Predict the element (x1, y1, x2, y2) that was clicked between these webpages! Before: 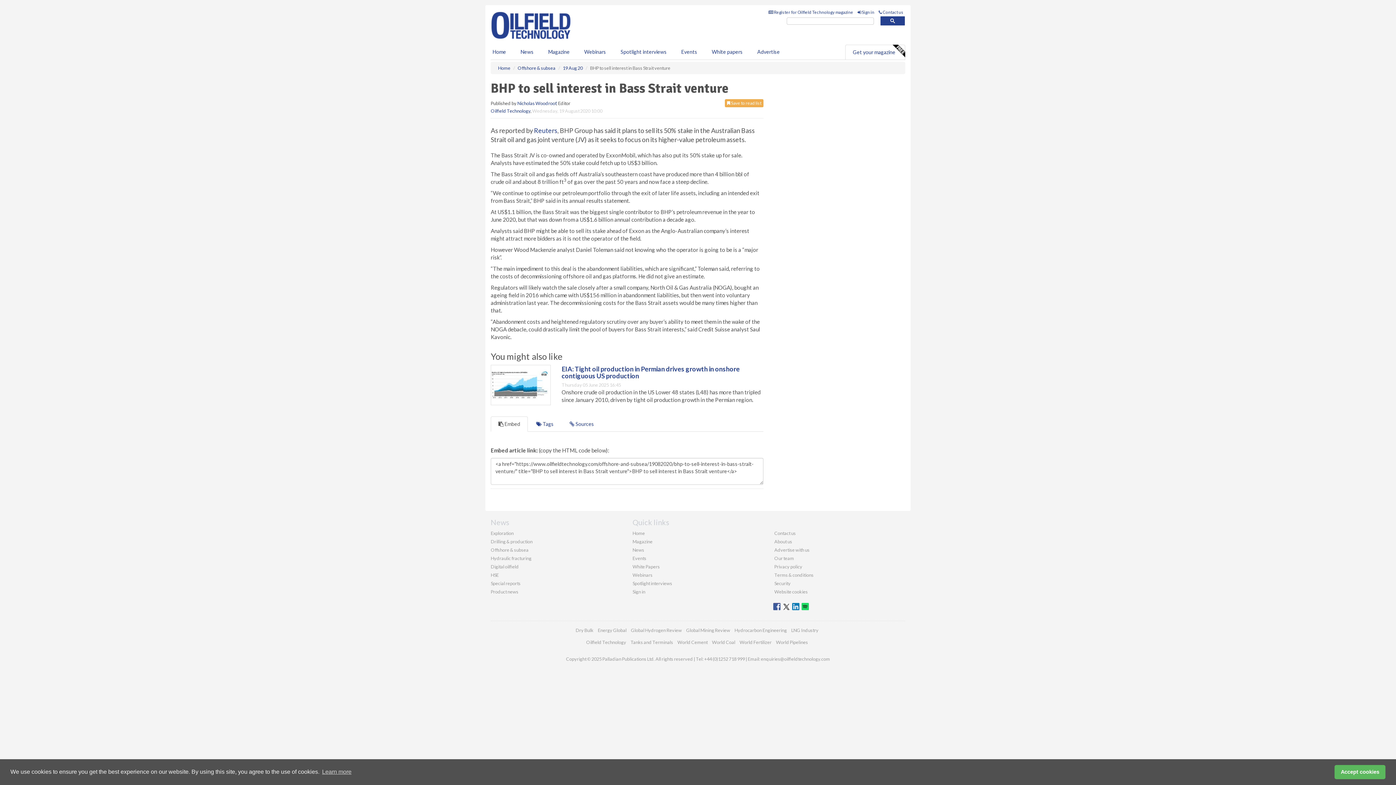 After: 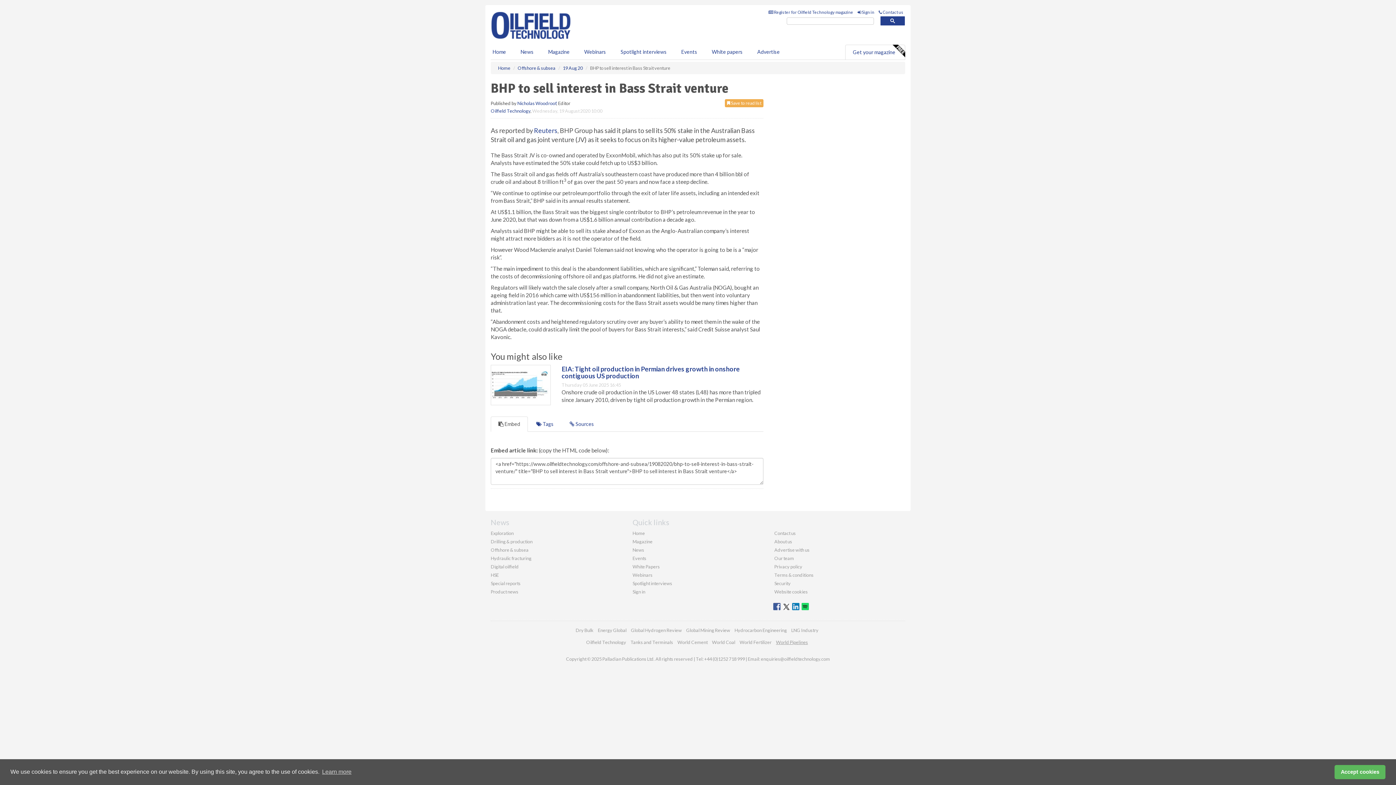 Action: bbox: (776, 639, 808, 645) label: World Pipelines